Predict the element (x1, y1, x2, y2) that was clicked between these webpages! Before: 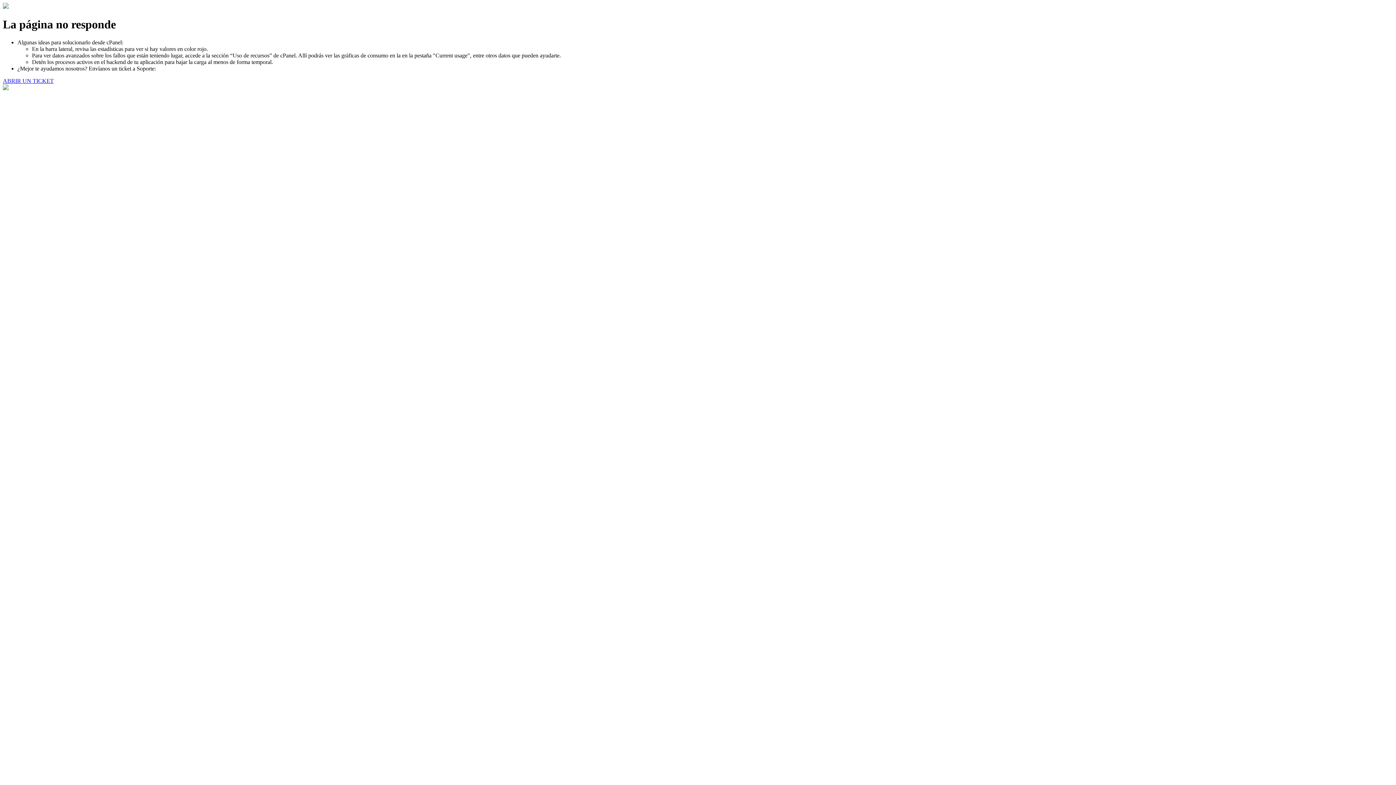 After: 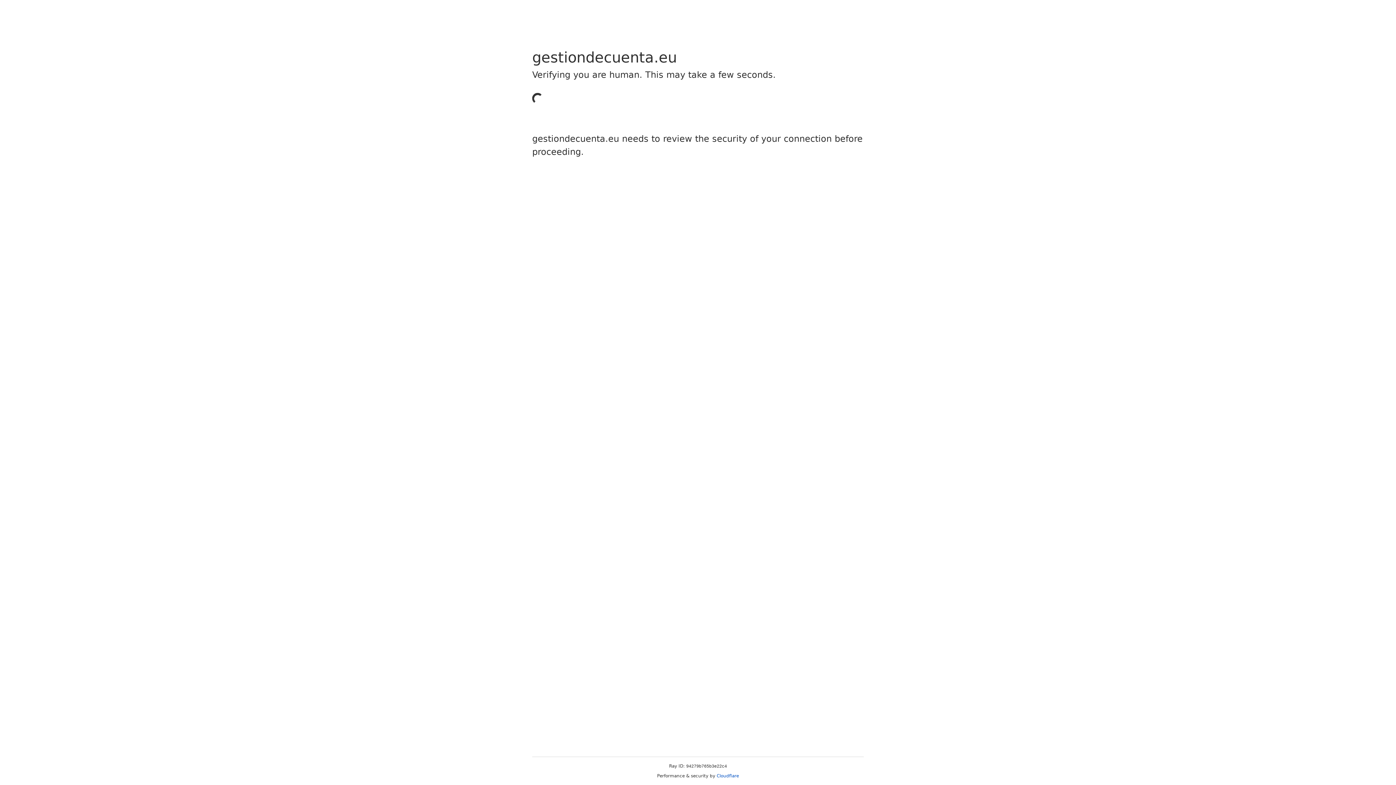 Action: bbox: (2, 77, 53, 83) label: ABRIR UN TICKET